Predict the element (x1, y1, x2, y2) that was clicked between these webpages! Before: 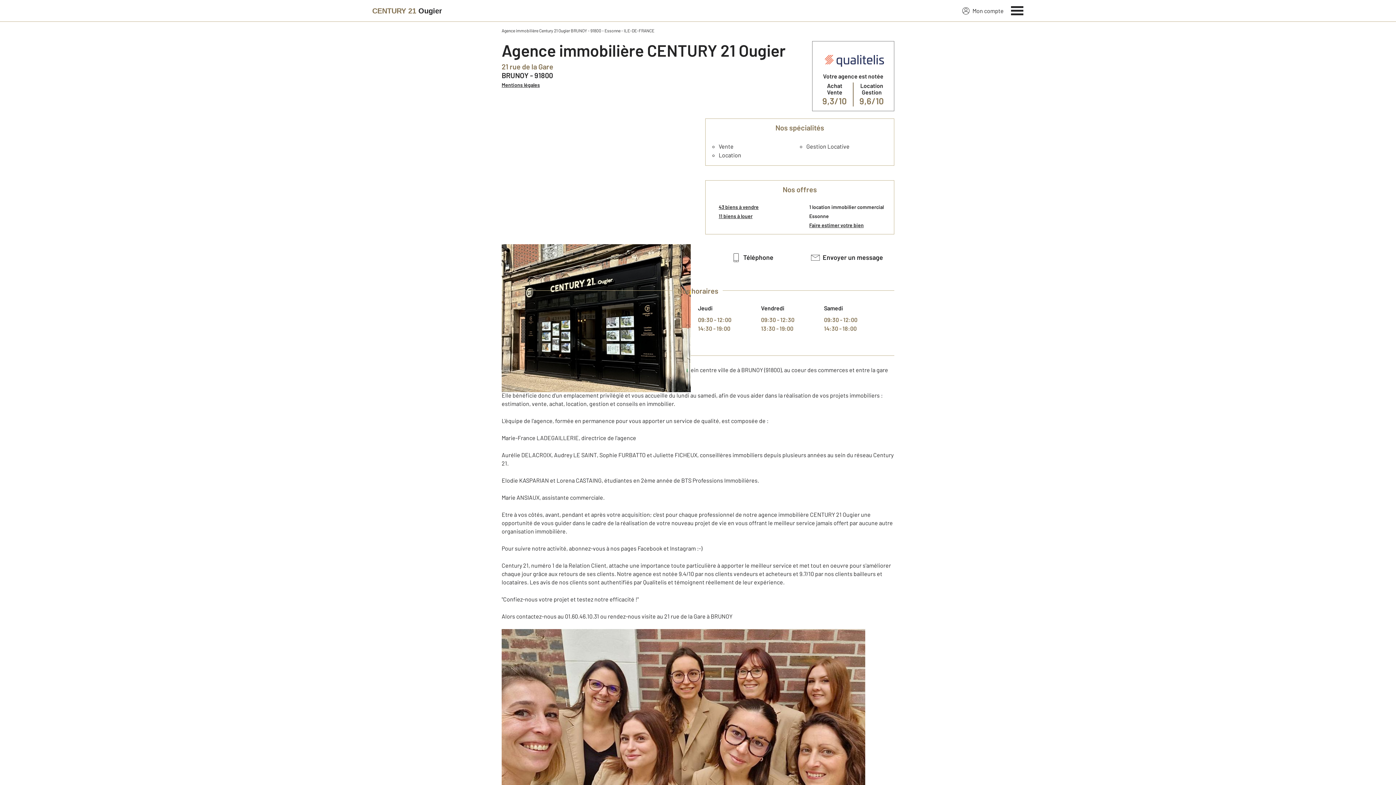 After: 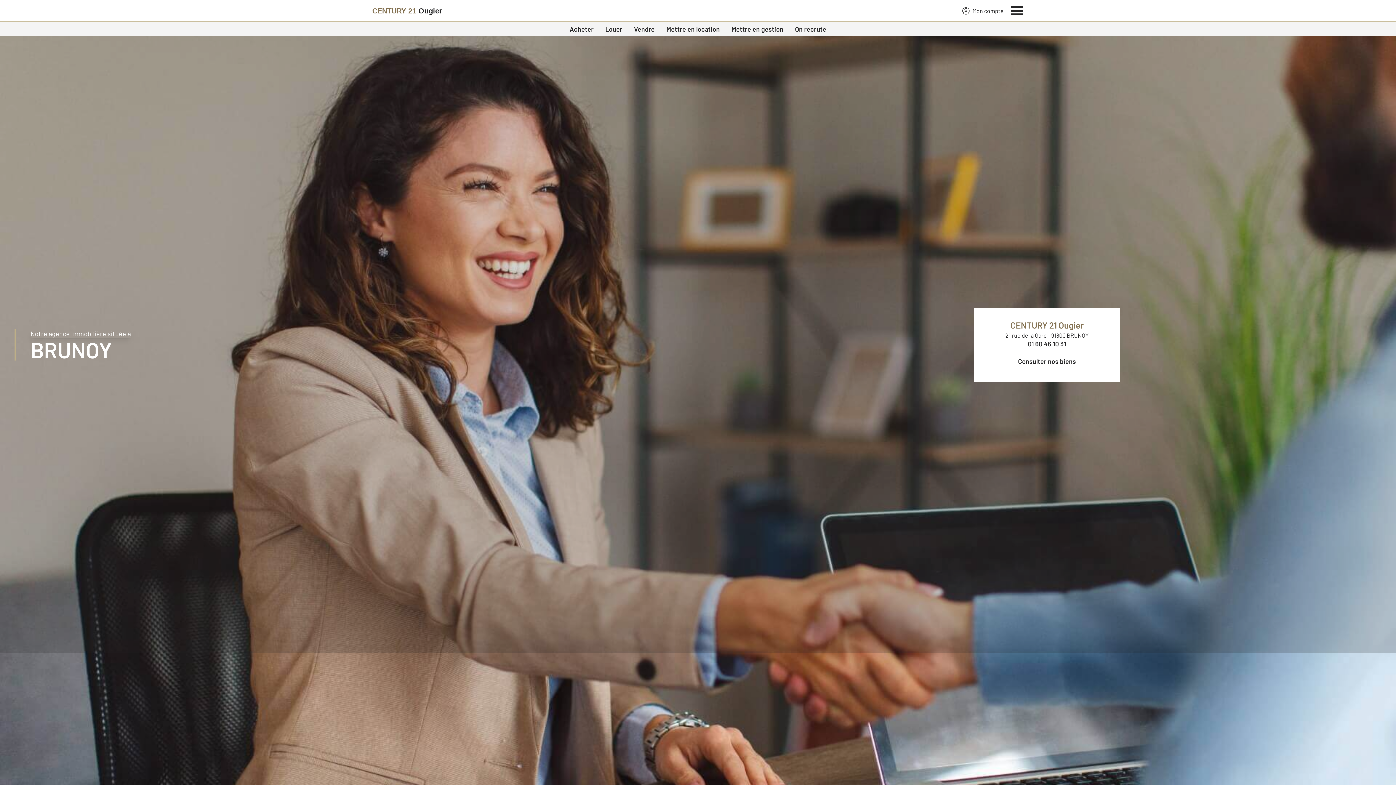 Action: label: Century 21 bbox: (372, 2, 442, 19)